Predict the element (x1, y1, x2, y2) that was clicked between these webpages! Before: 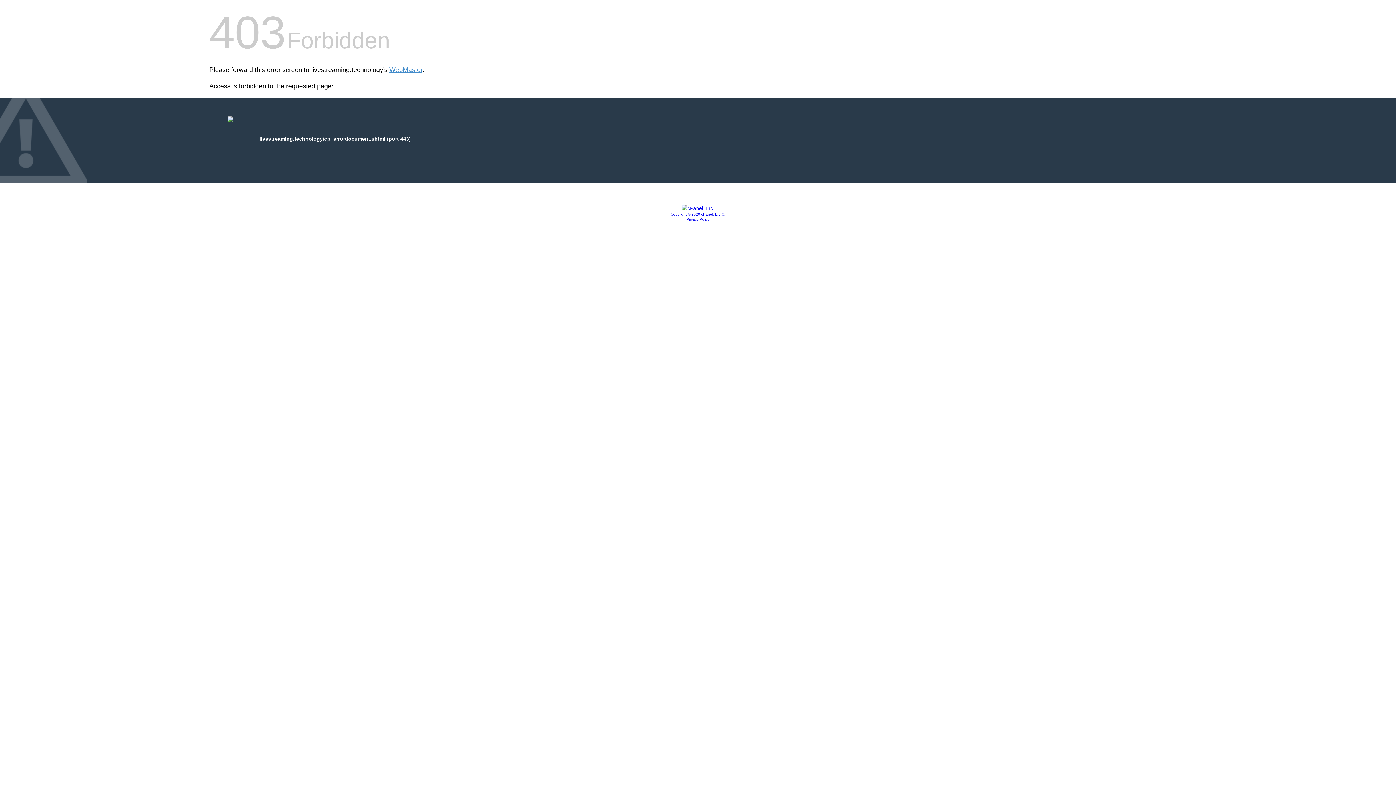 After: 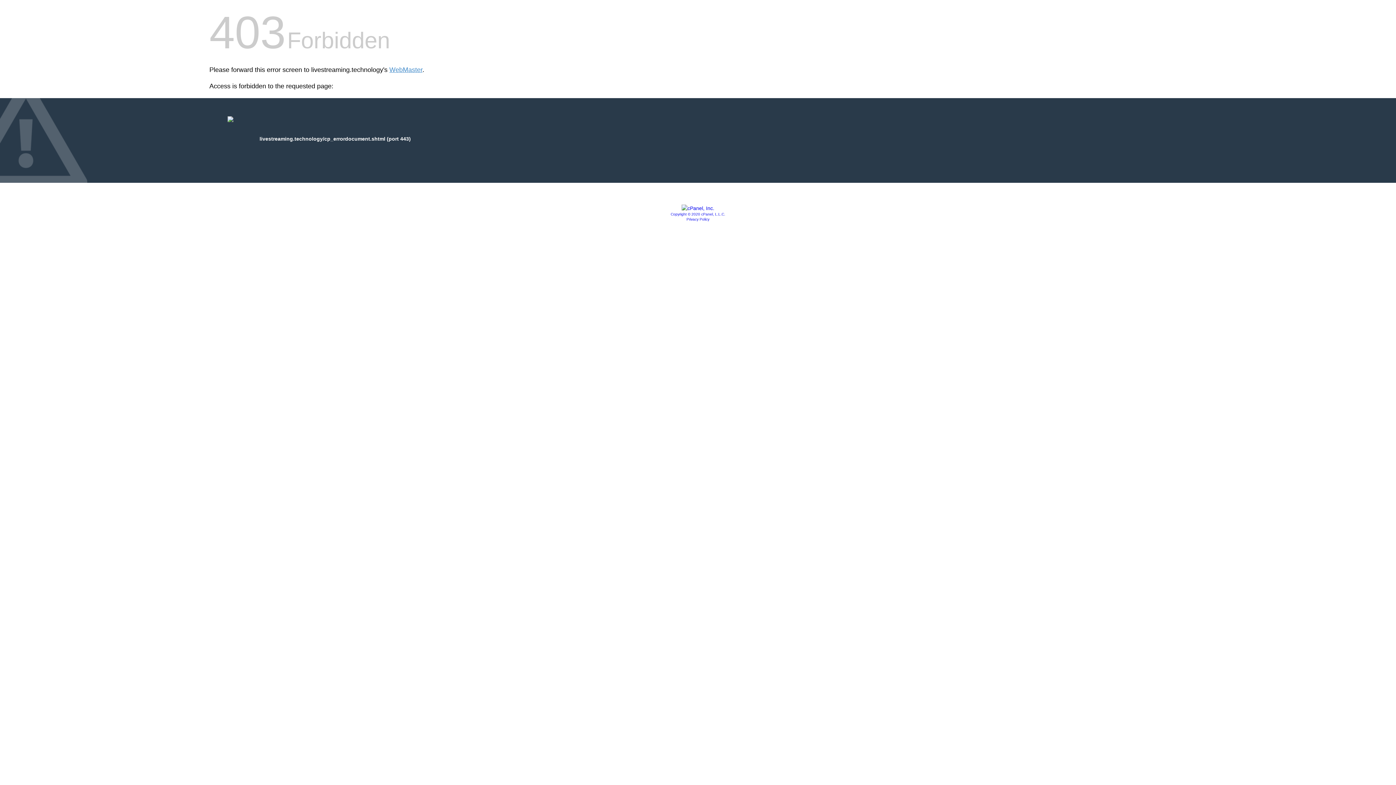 Action: bbox: (681, 205, 714, 211)